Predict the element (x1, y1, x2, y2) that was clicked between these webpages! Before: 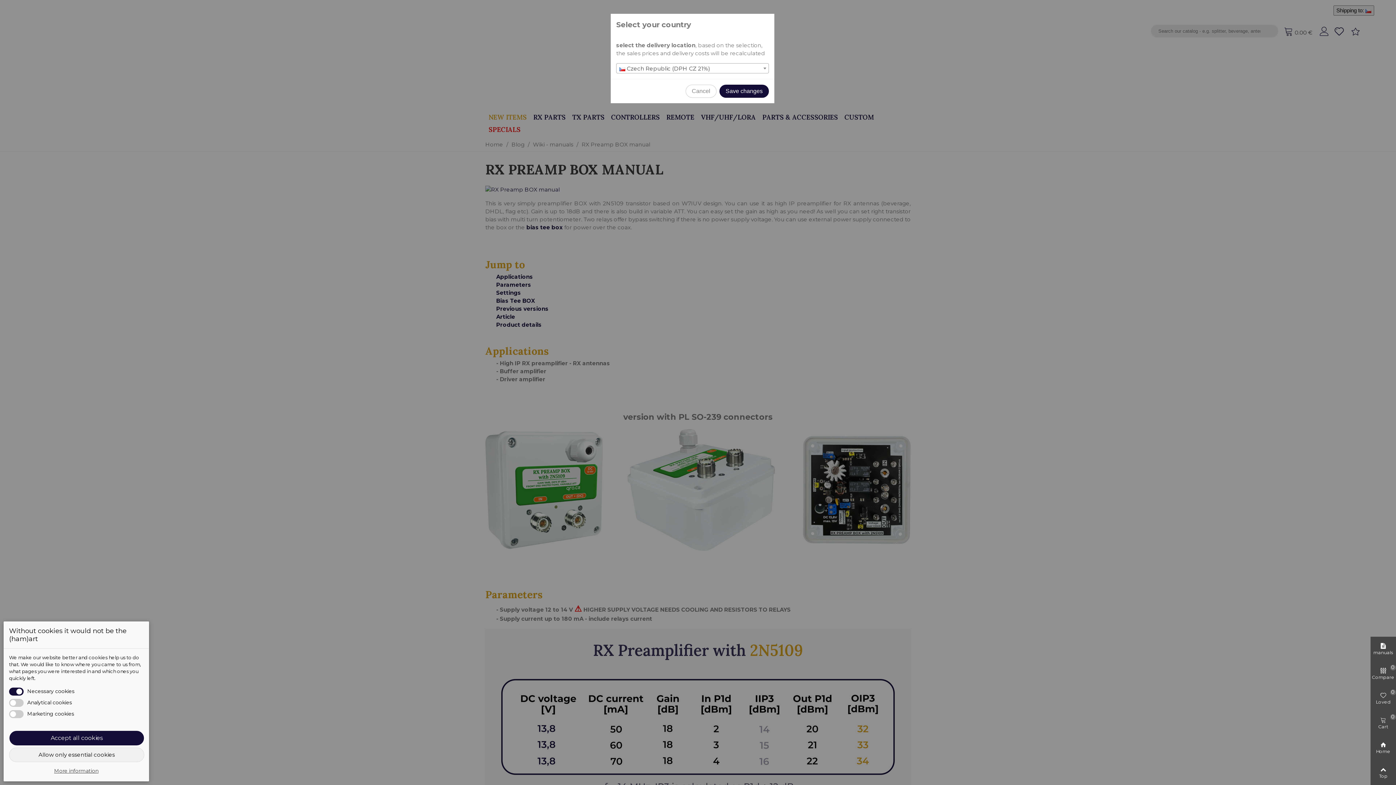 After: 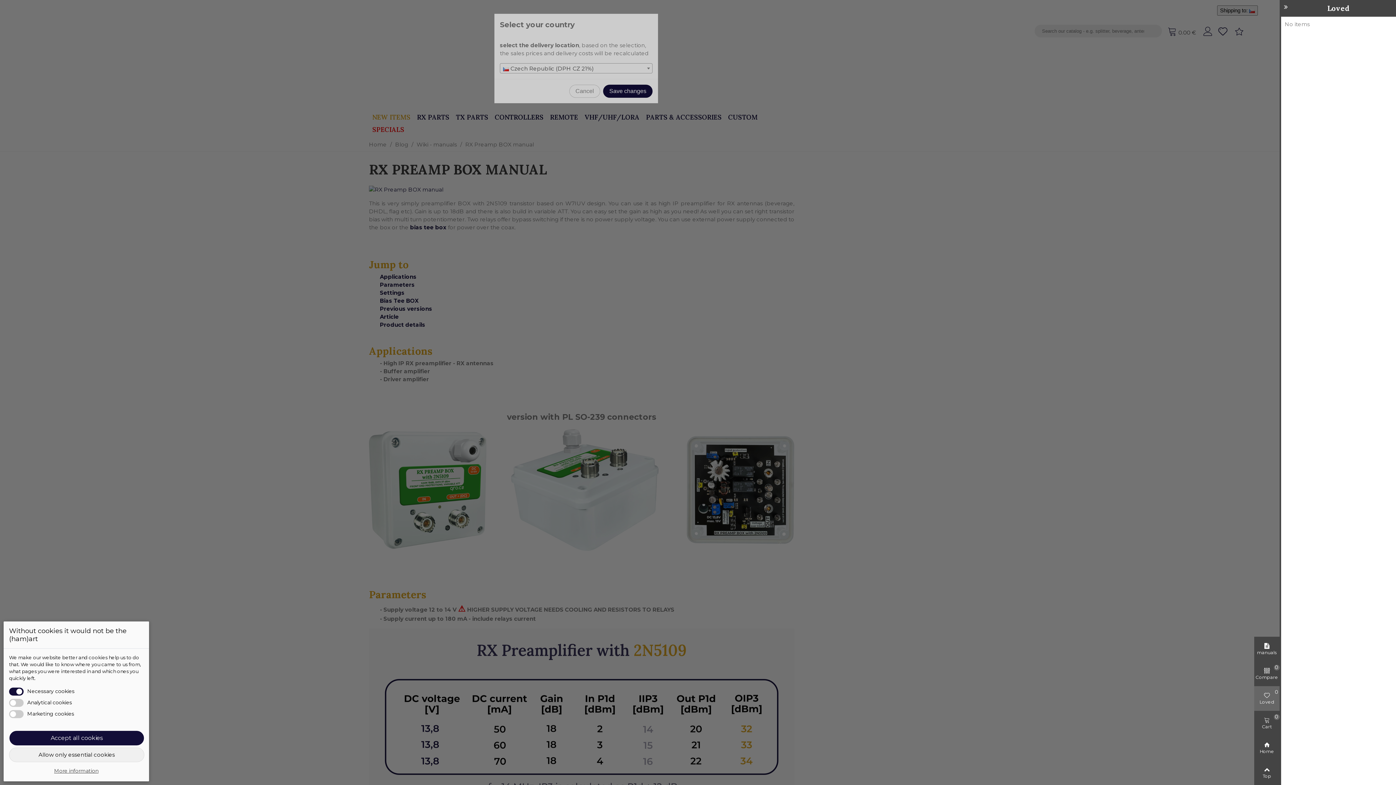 Action: bbox: (1370, 686, 1396, 711) label: Loved
0